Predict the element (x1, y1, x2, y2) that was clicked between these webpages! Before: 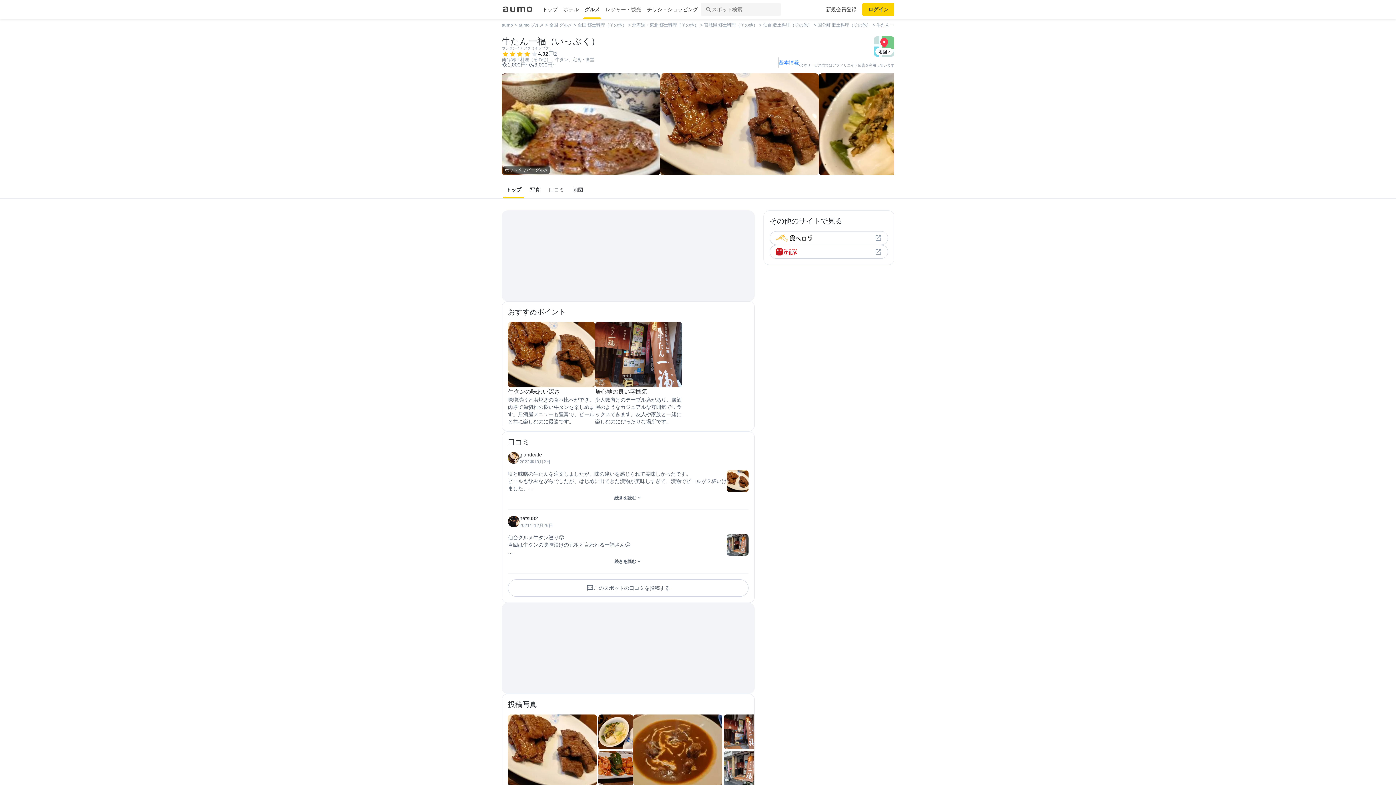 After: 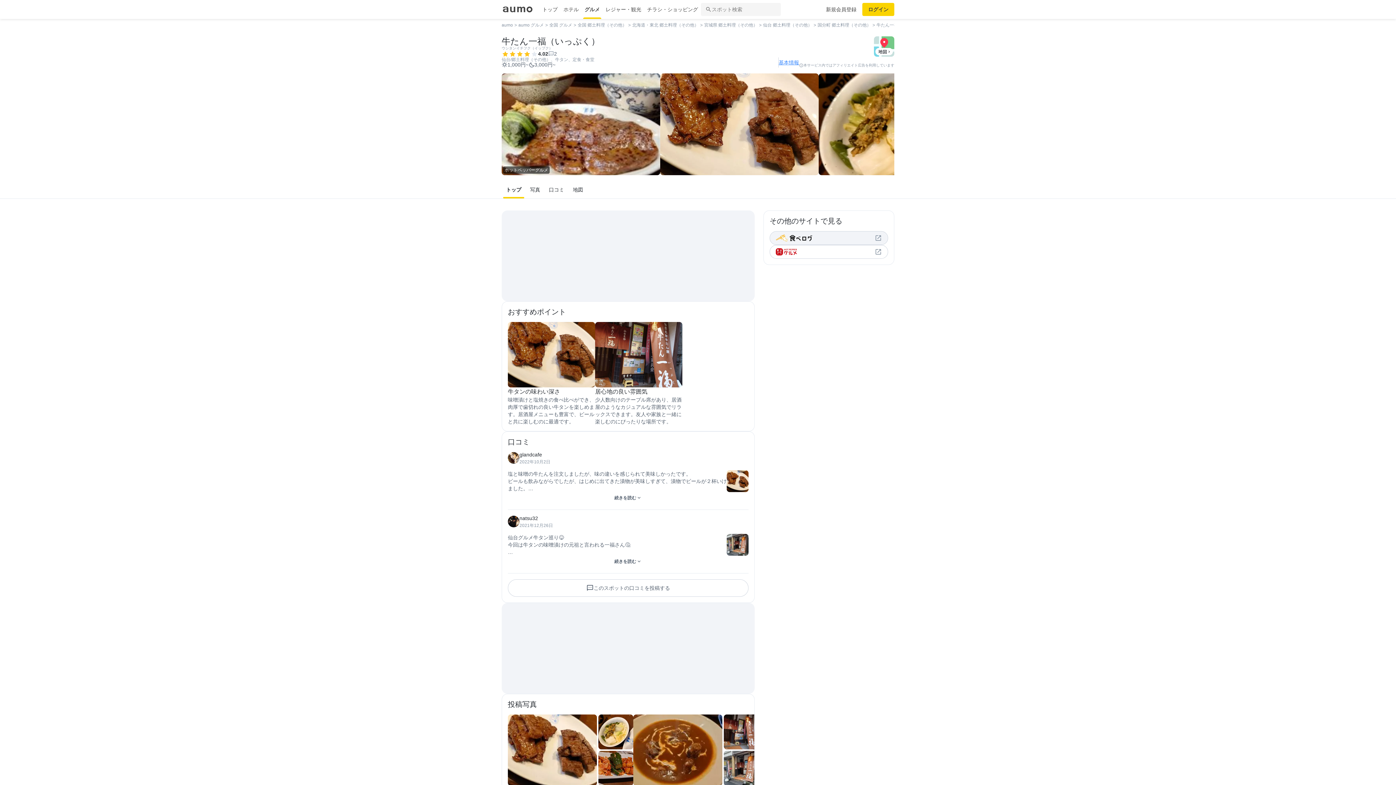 Action: bbox: (769, 231, 888, 245)